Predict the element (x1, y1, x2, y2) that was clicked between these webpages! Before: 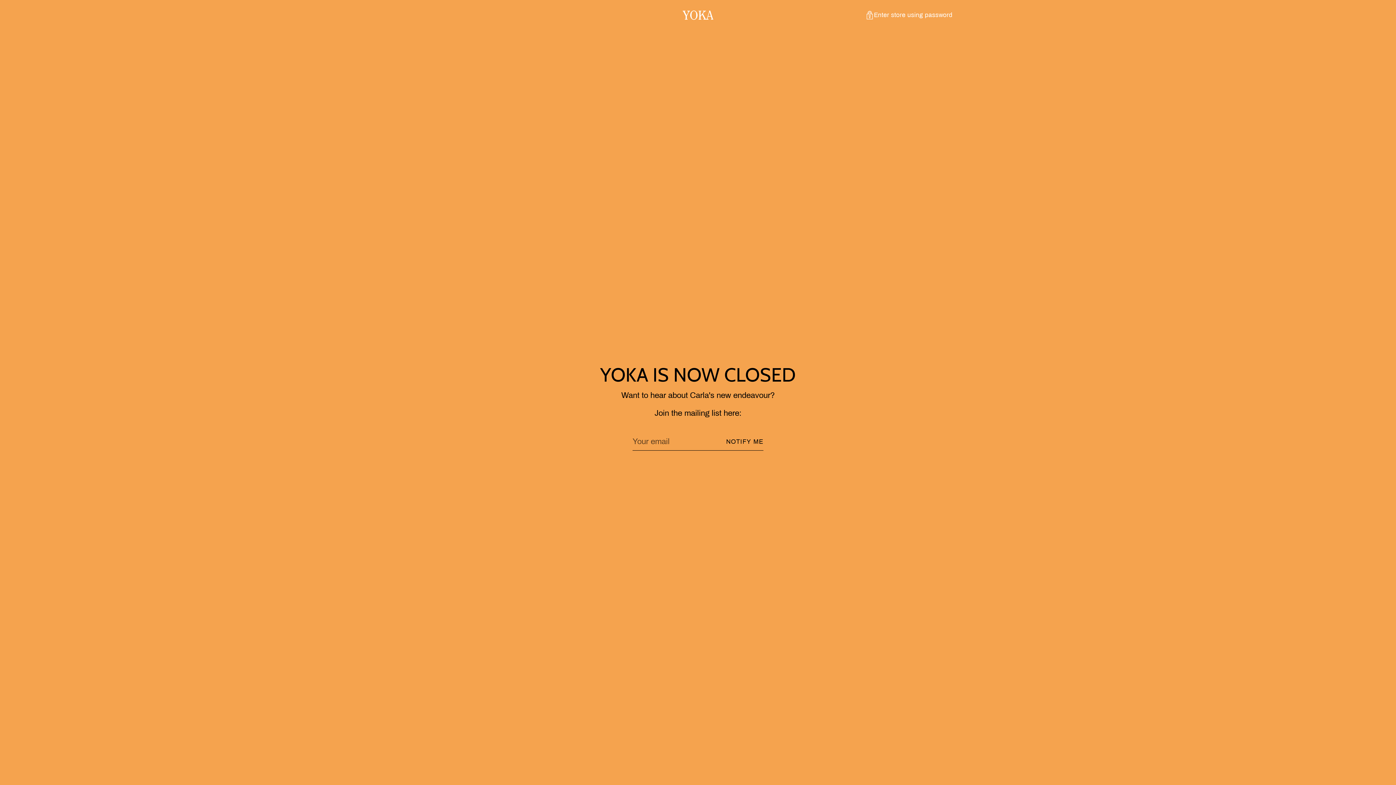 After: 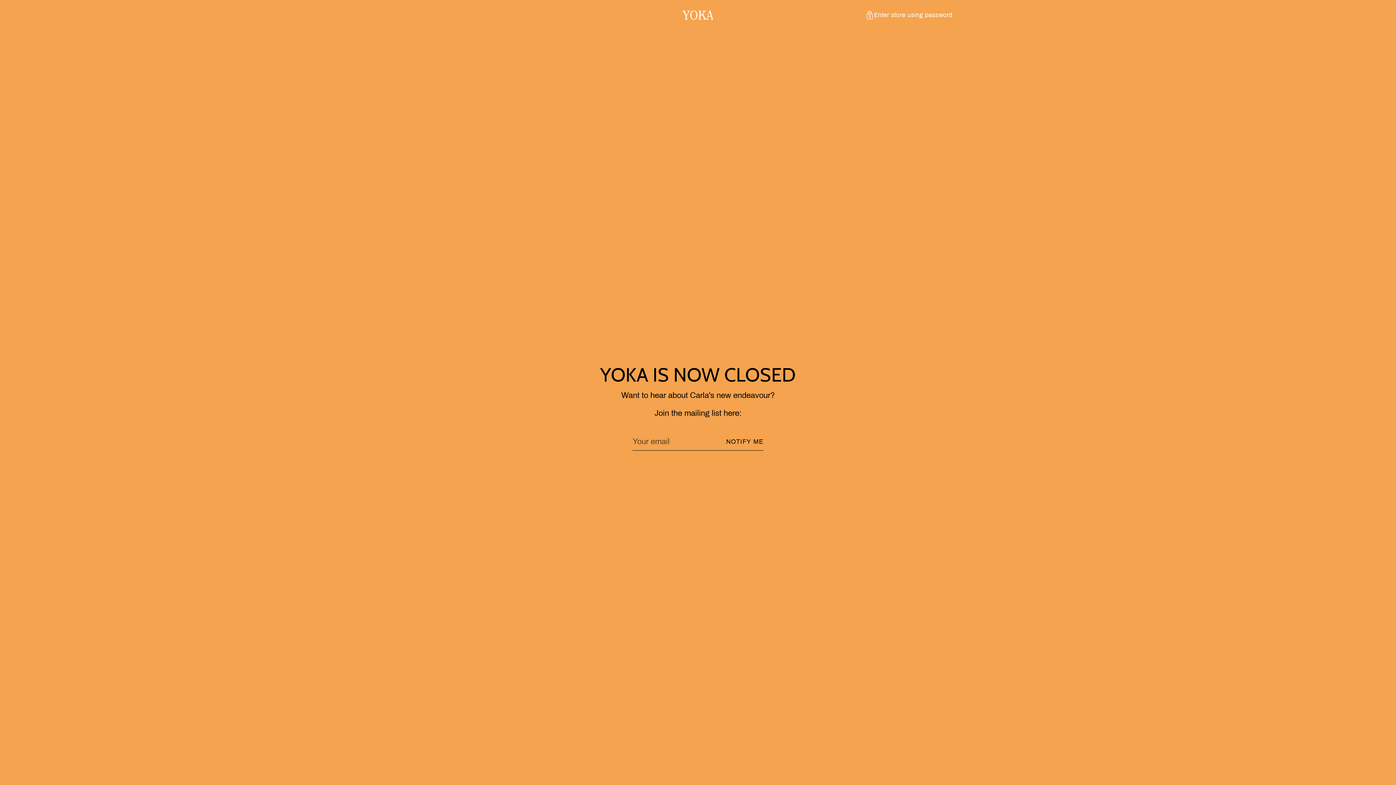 Action: bbox: (682, 7, 713, 22) label: YOKA